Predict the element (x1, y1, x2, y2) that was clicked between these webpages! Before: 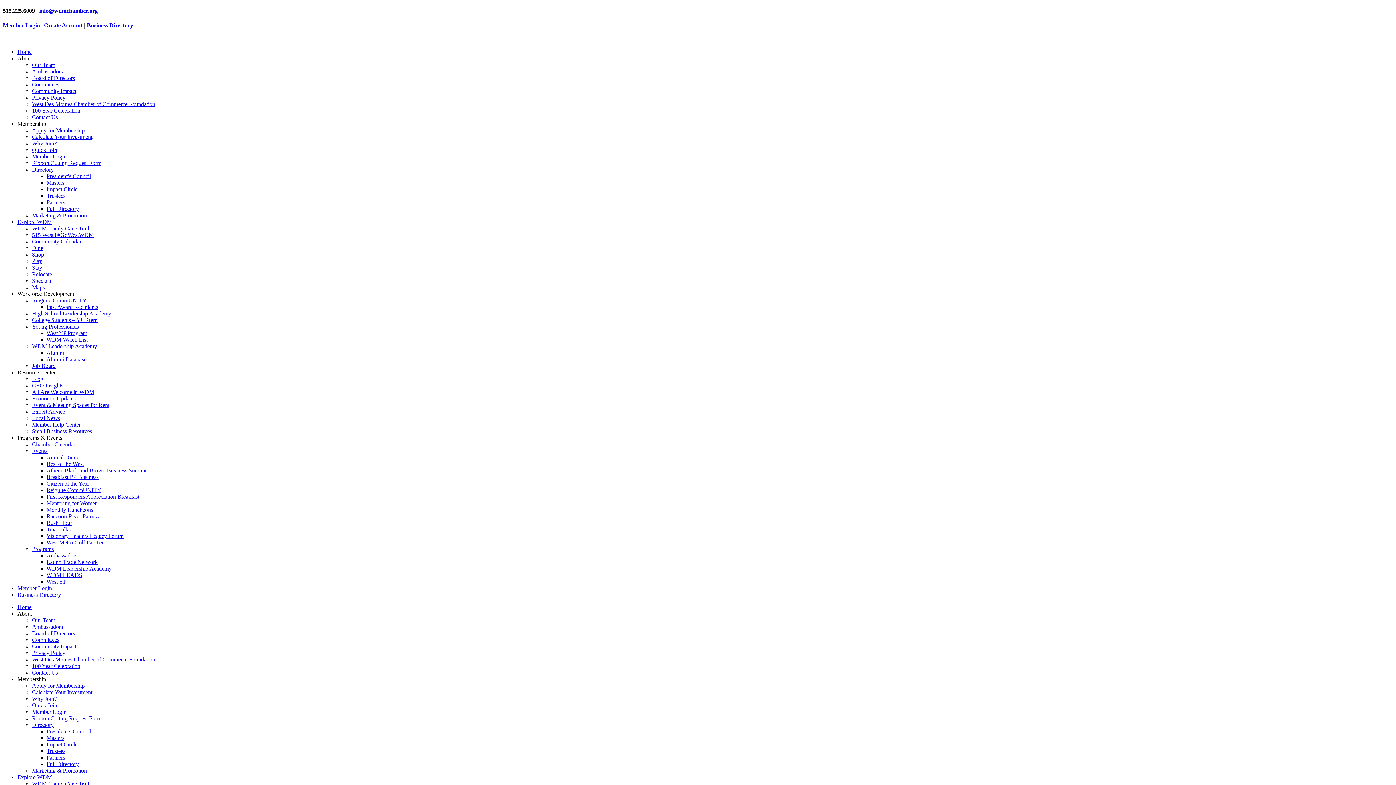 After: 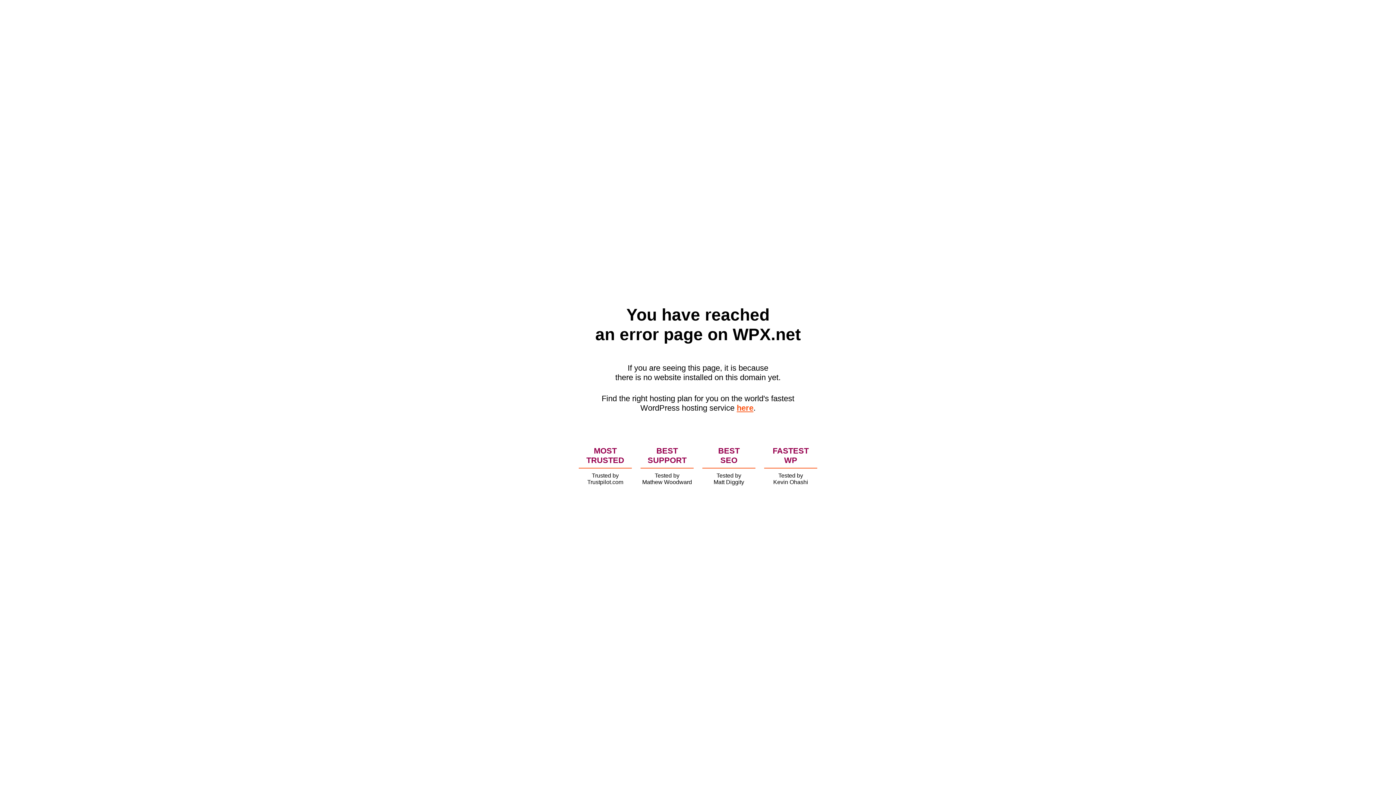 Action: label: WDM Candy Cane Trail bbox: (32, 225, 89, 231)